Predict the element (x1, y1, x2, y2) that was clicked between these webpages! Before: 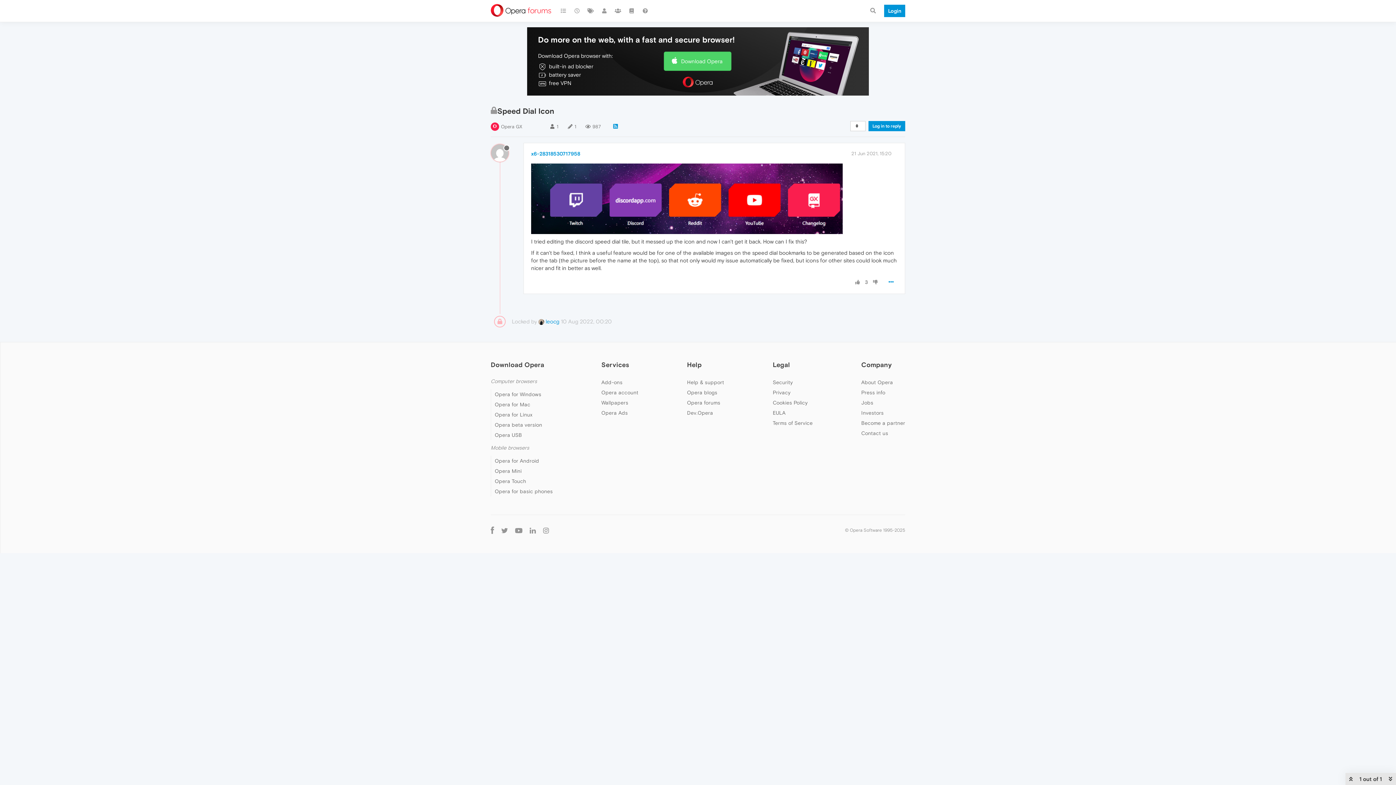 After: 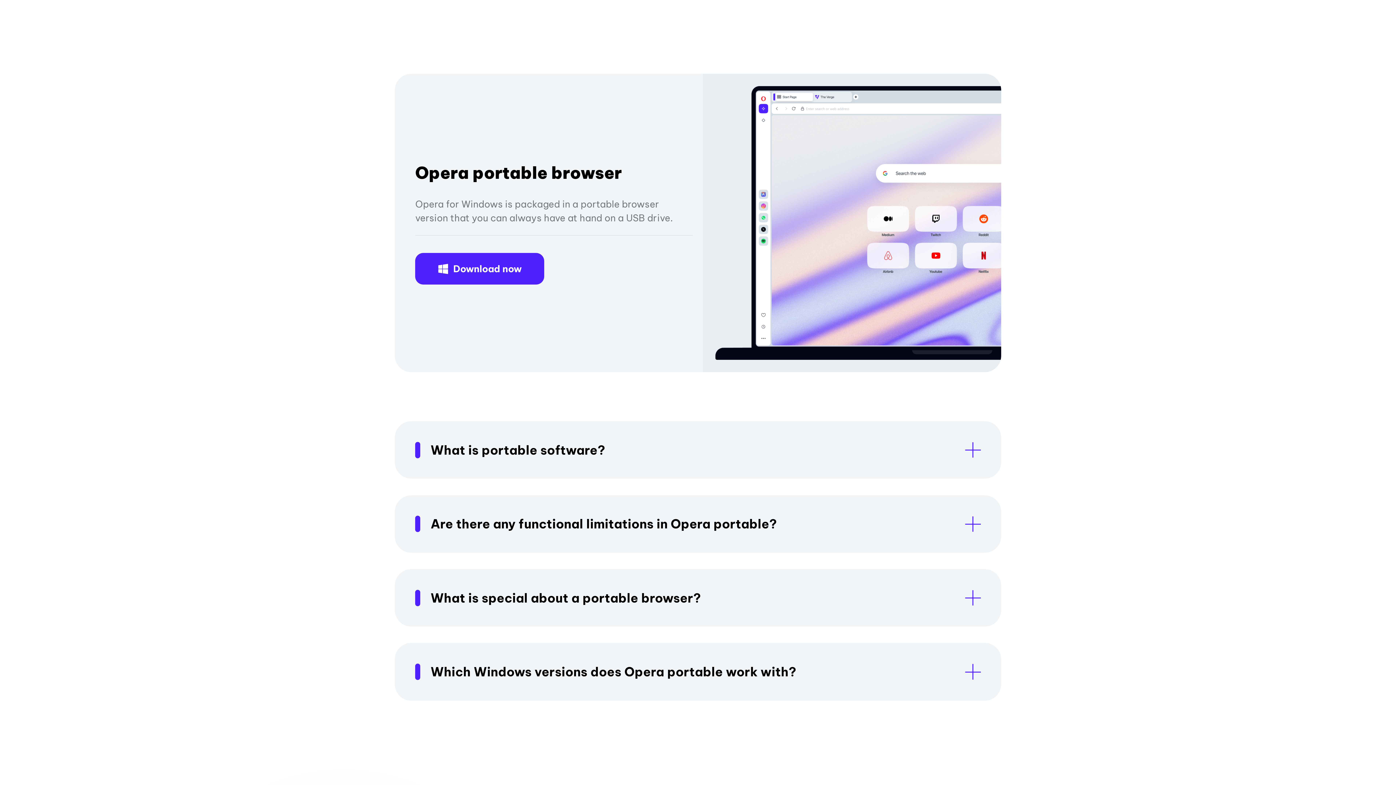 Action: label: Opera USB bbox: (494, 432, 522, 438)